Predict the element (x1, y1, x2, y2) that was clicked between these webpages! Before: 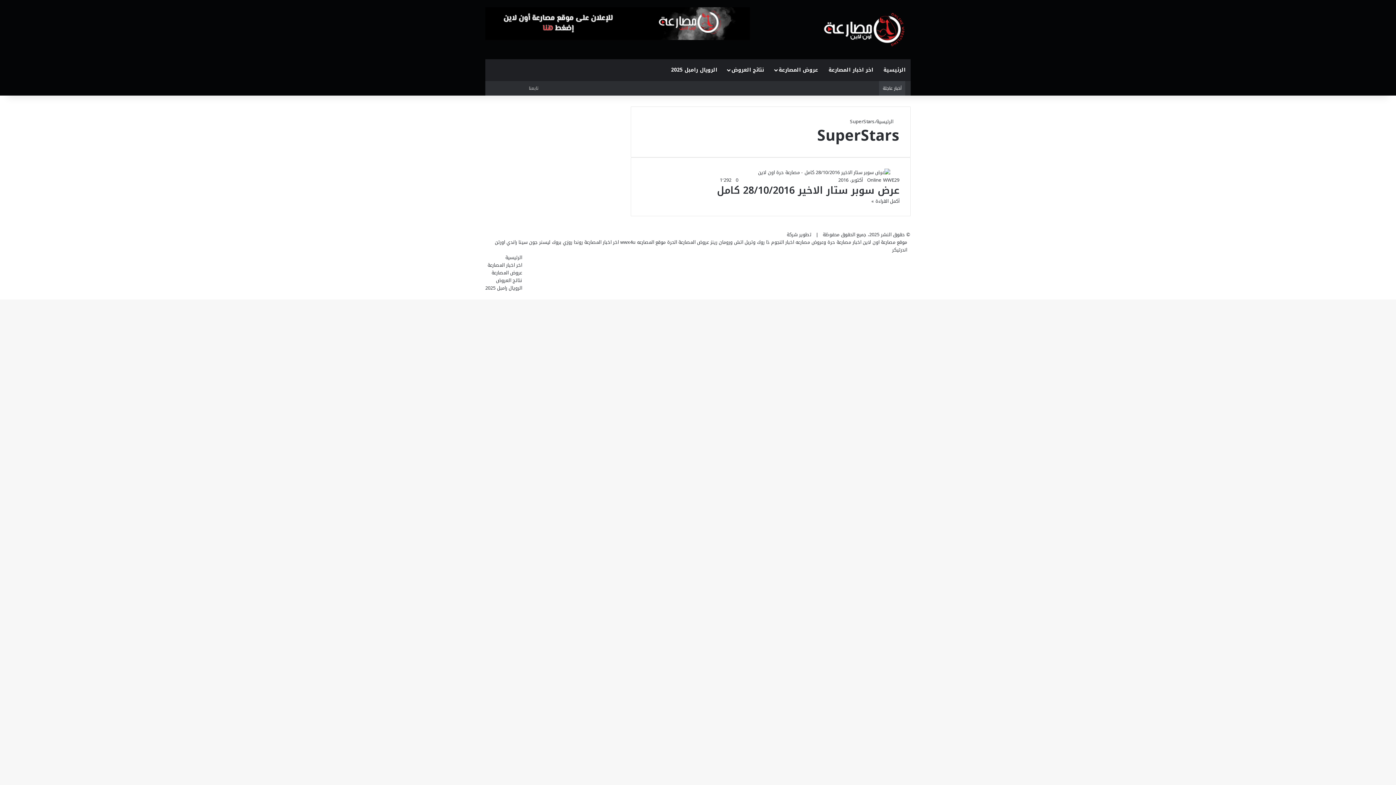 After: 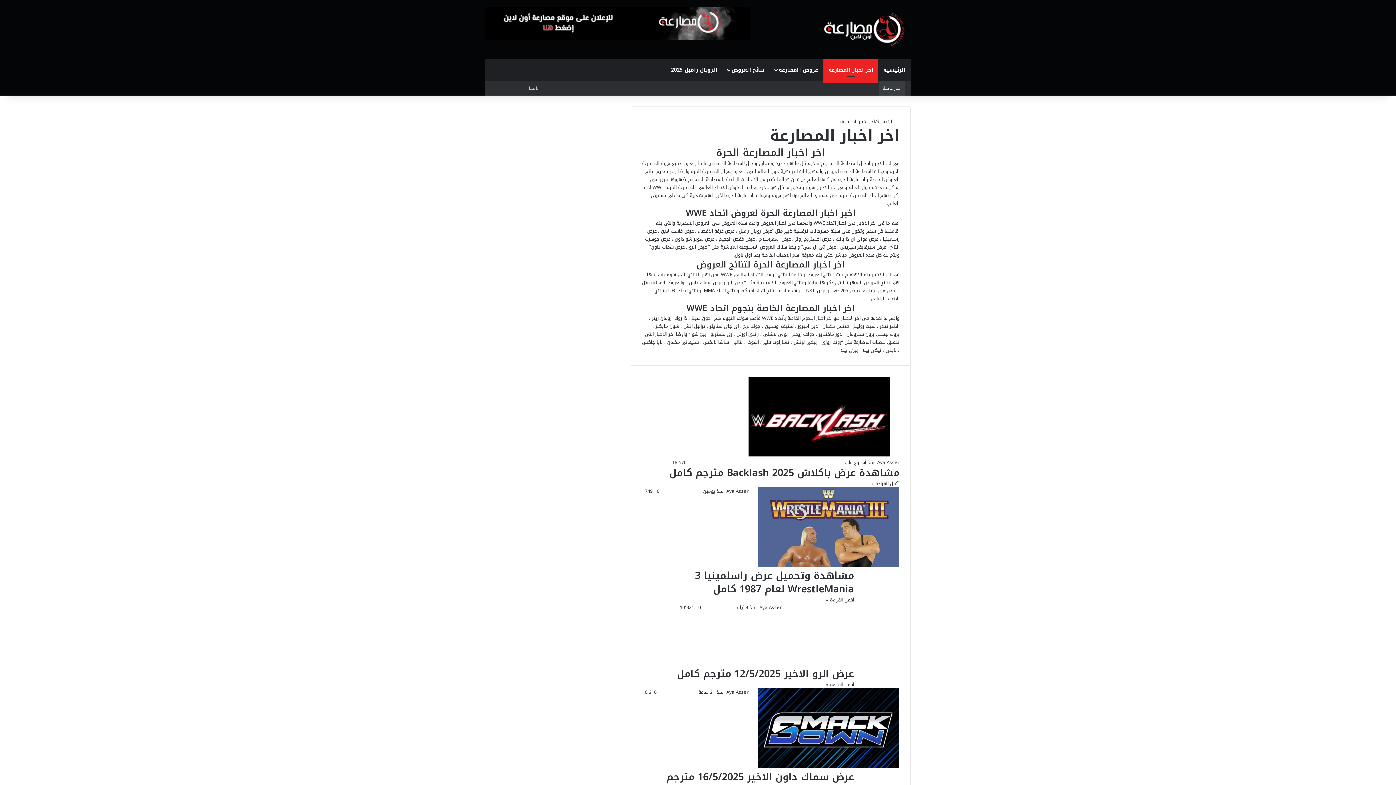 Action: label: اخر اخبار المصارعة bbox: (823, 59, 878, 81)